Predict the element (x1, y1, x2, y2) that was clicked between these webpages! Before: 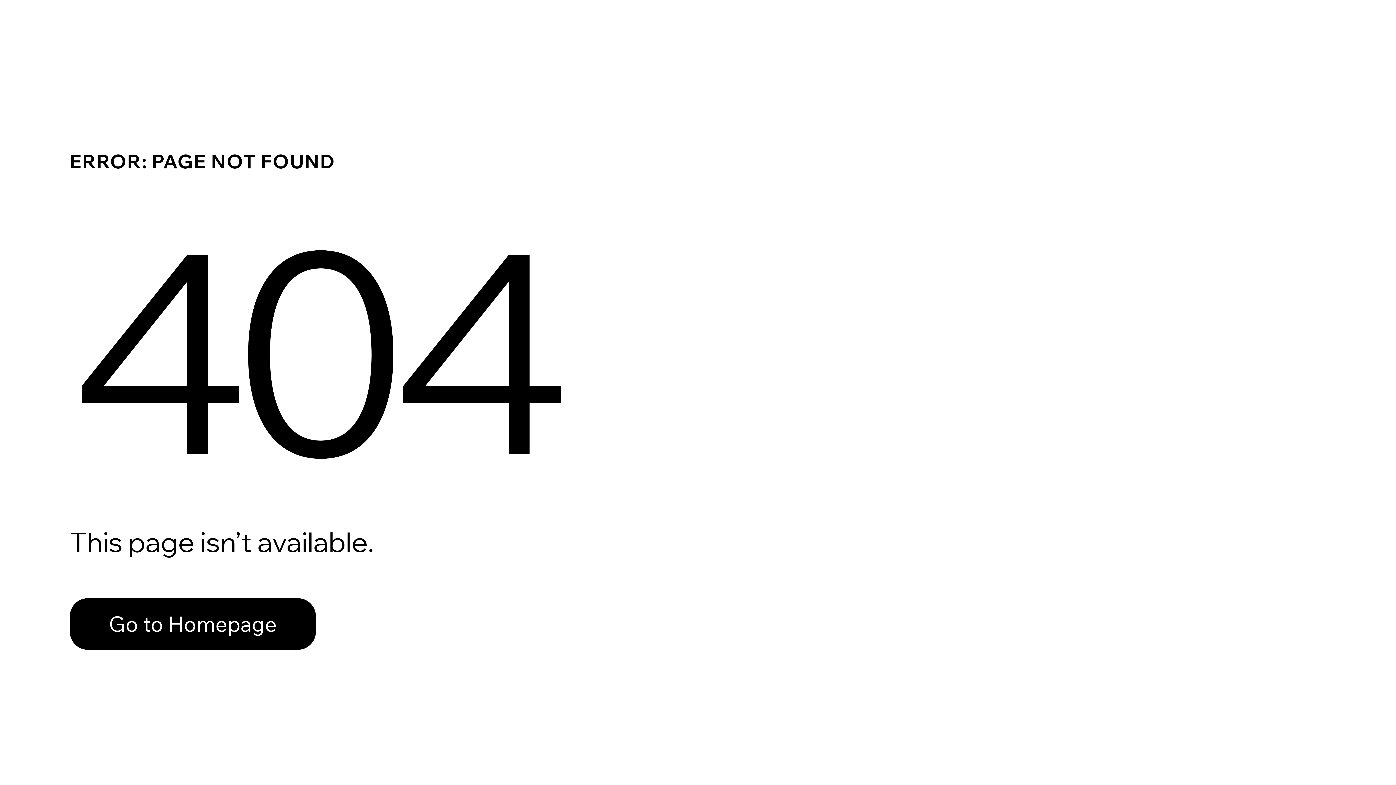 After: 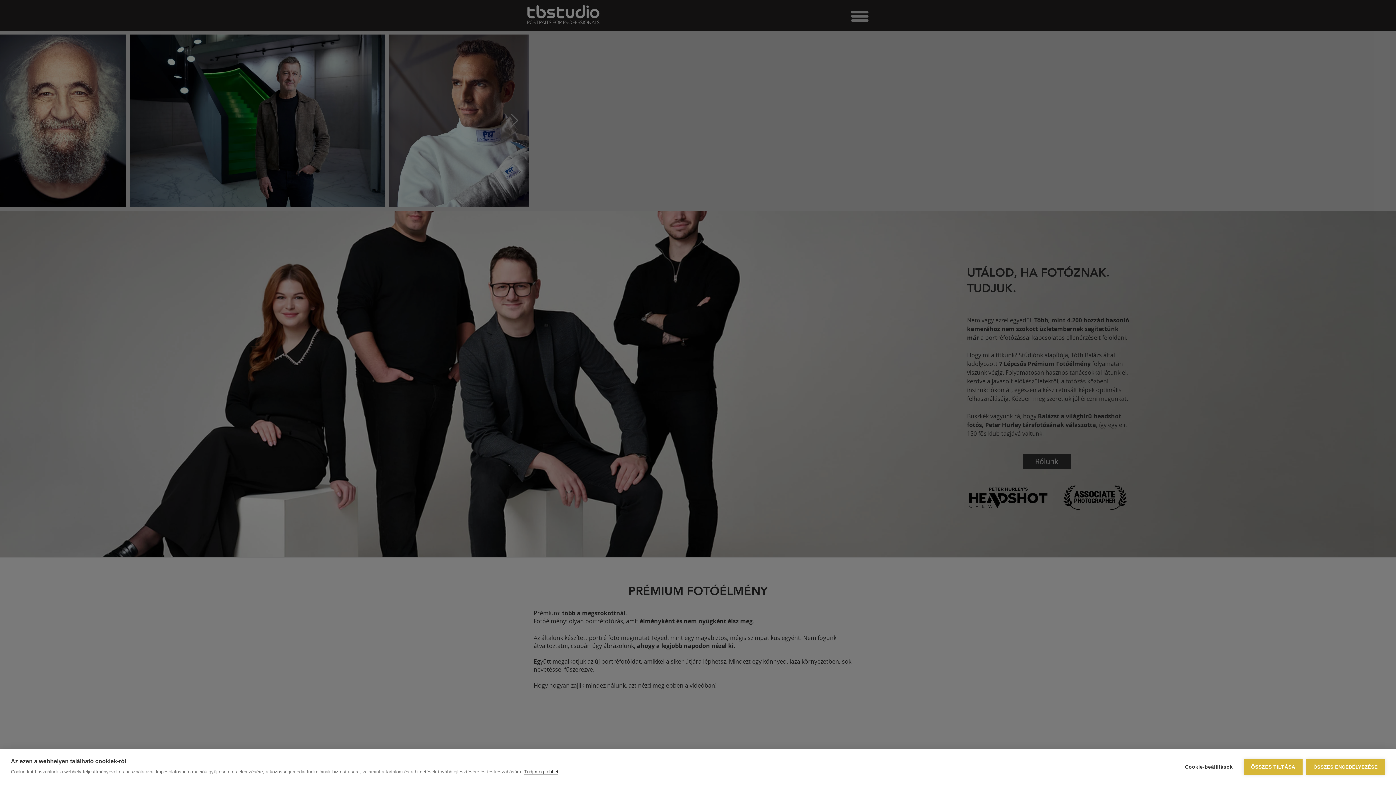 Action: bbox: (69, 582, 768, 659) label: Go to Homepage